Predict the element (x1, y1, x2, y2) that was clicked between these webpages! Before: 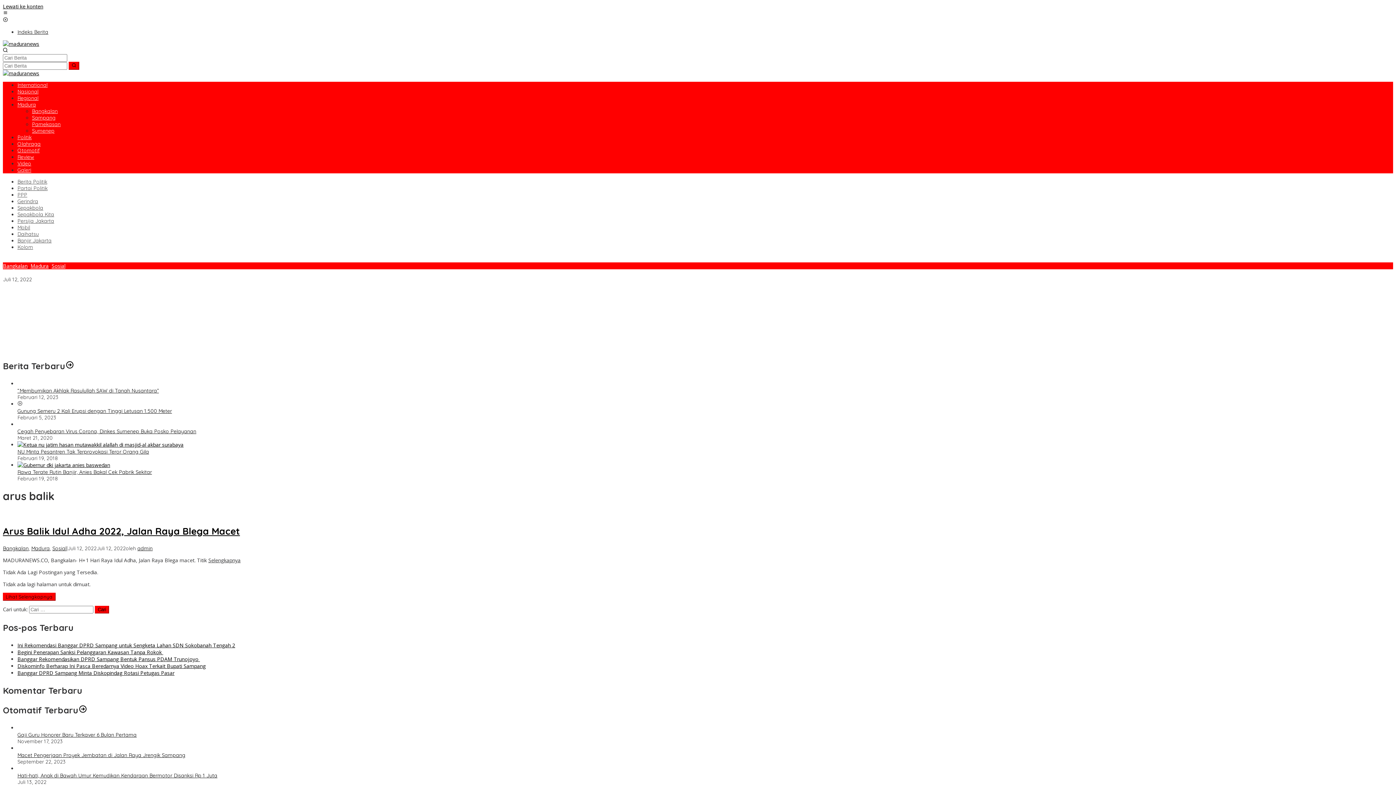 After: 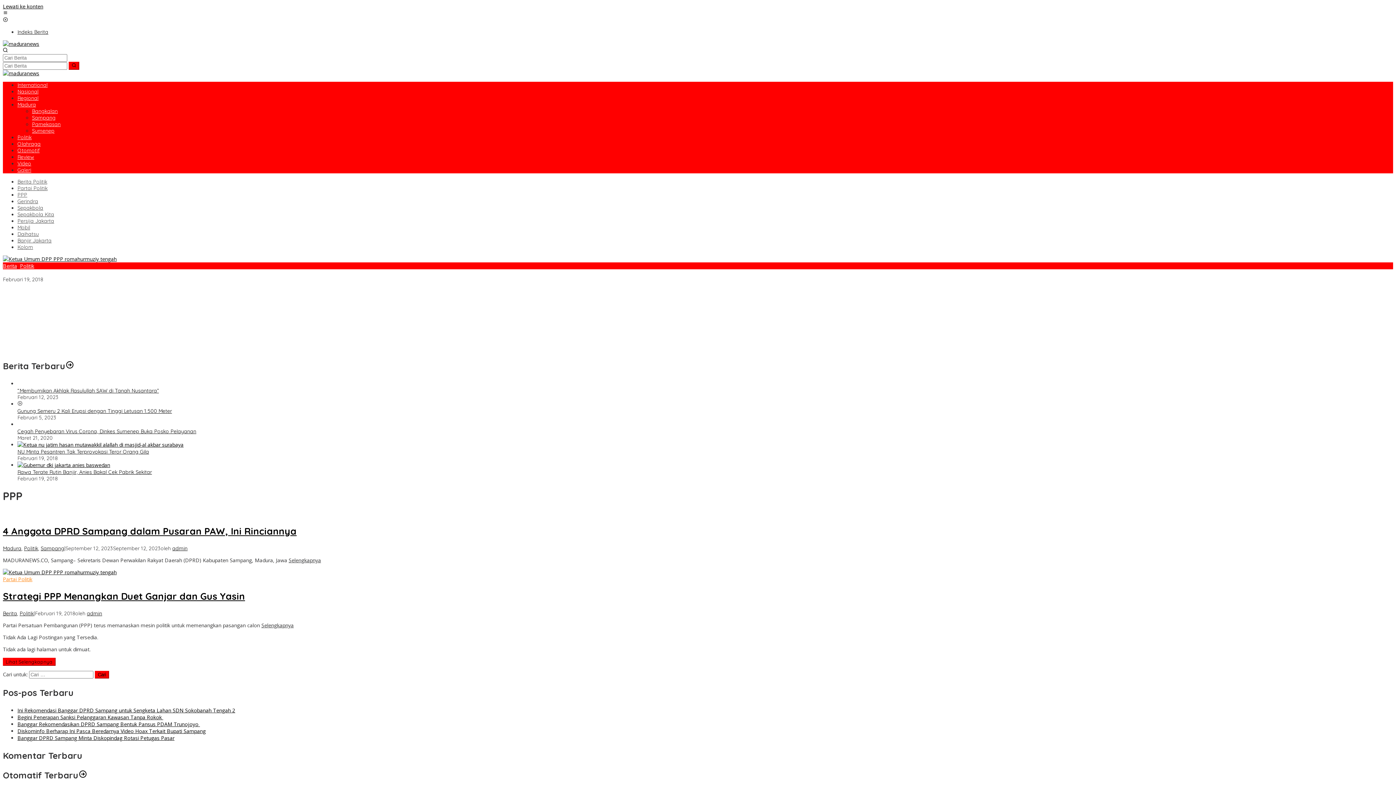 Action: label: PPP bbox: (17, 191, 27, 198)